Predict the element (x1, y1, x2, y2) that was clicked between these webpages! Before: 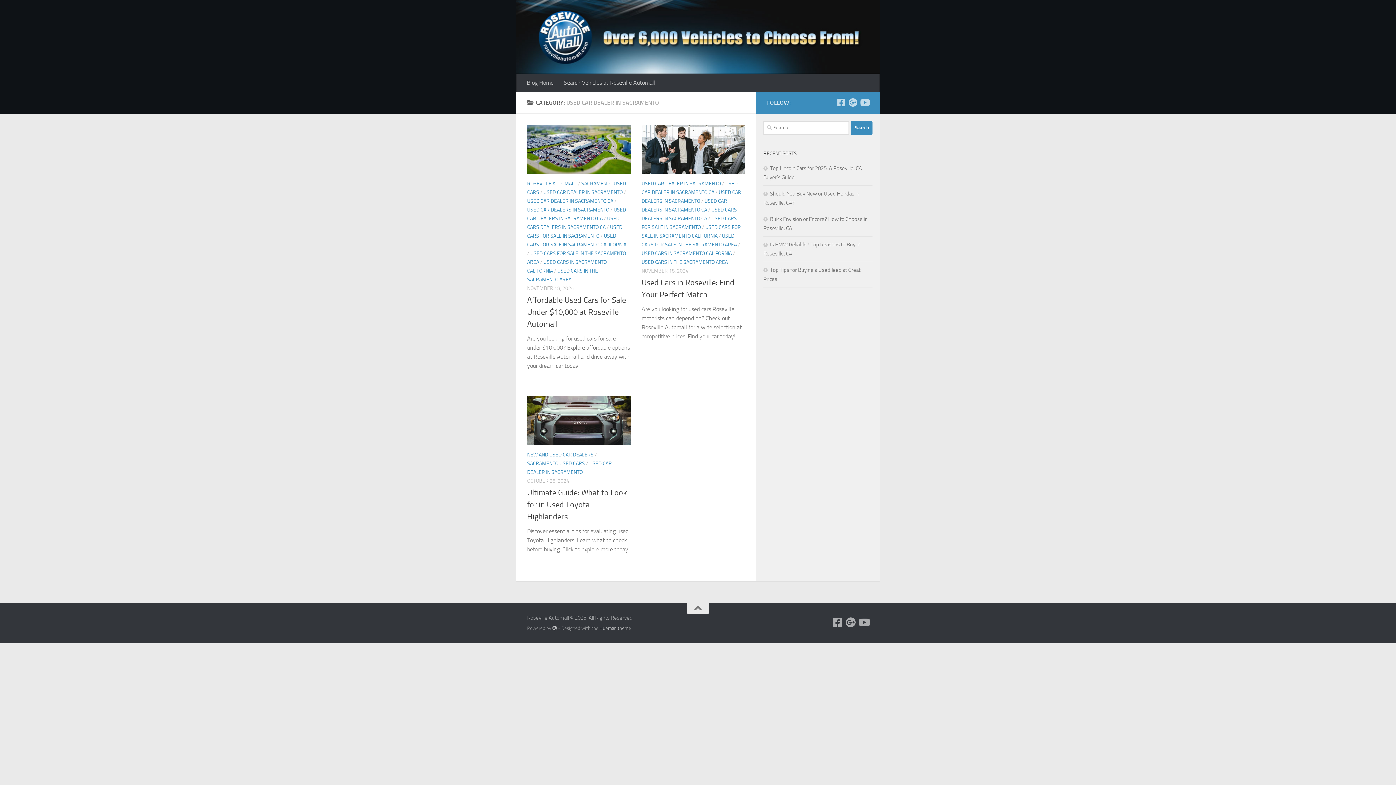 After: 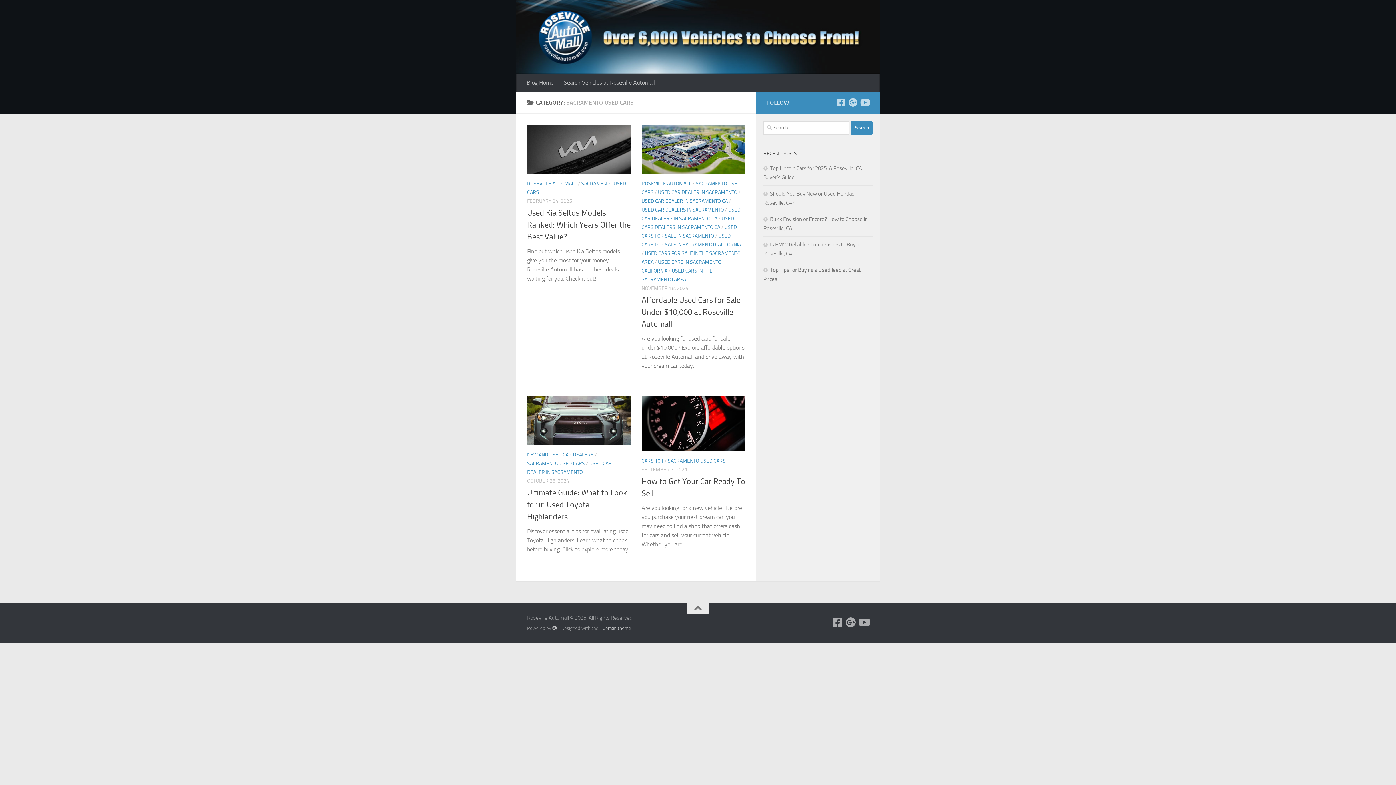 Action: bbox: (527, 460, 585, 467) label: SACRAMENTO USED CARS